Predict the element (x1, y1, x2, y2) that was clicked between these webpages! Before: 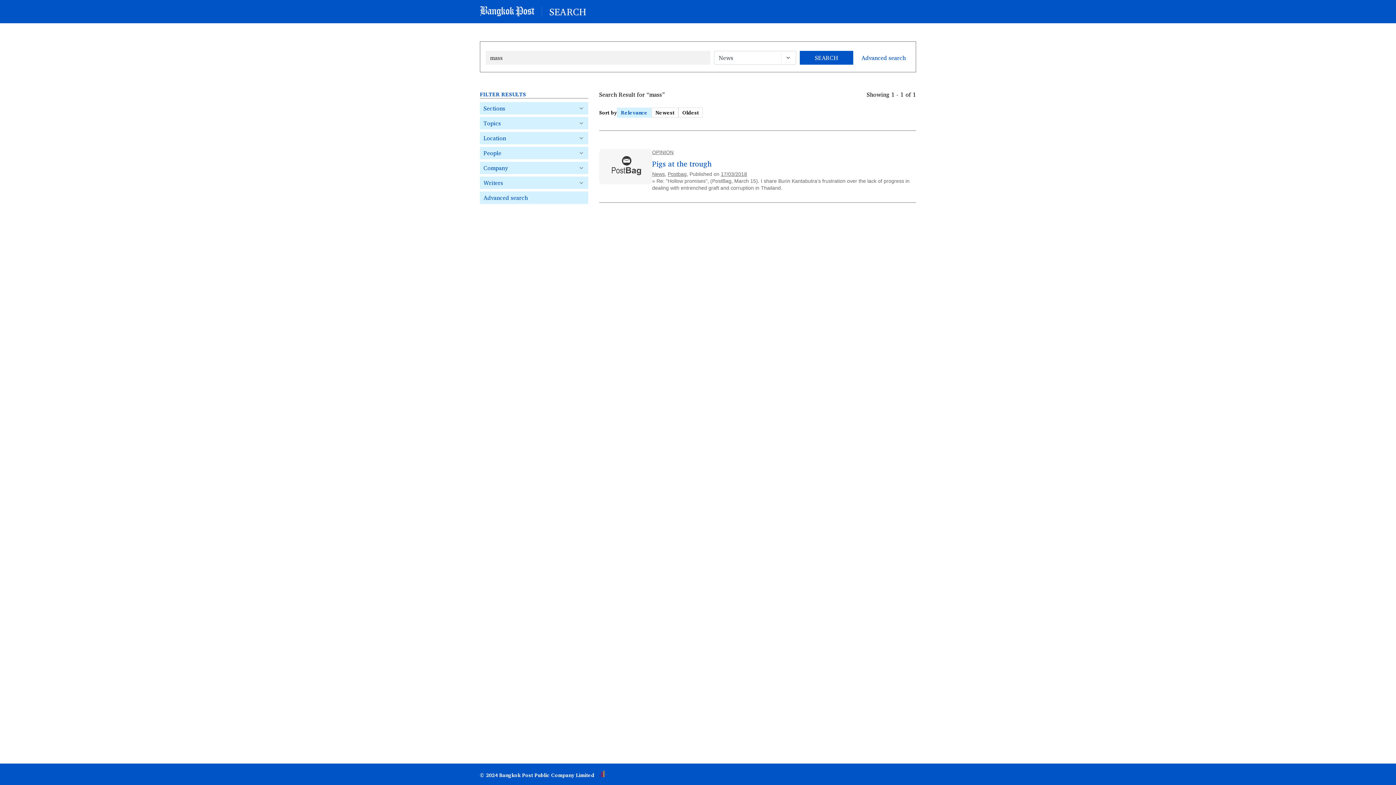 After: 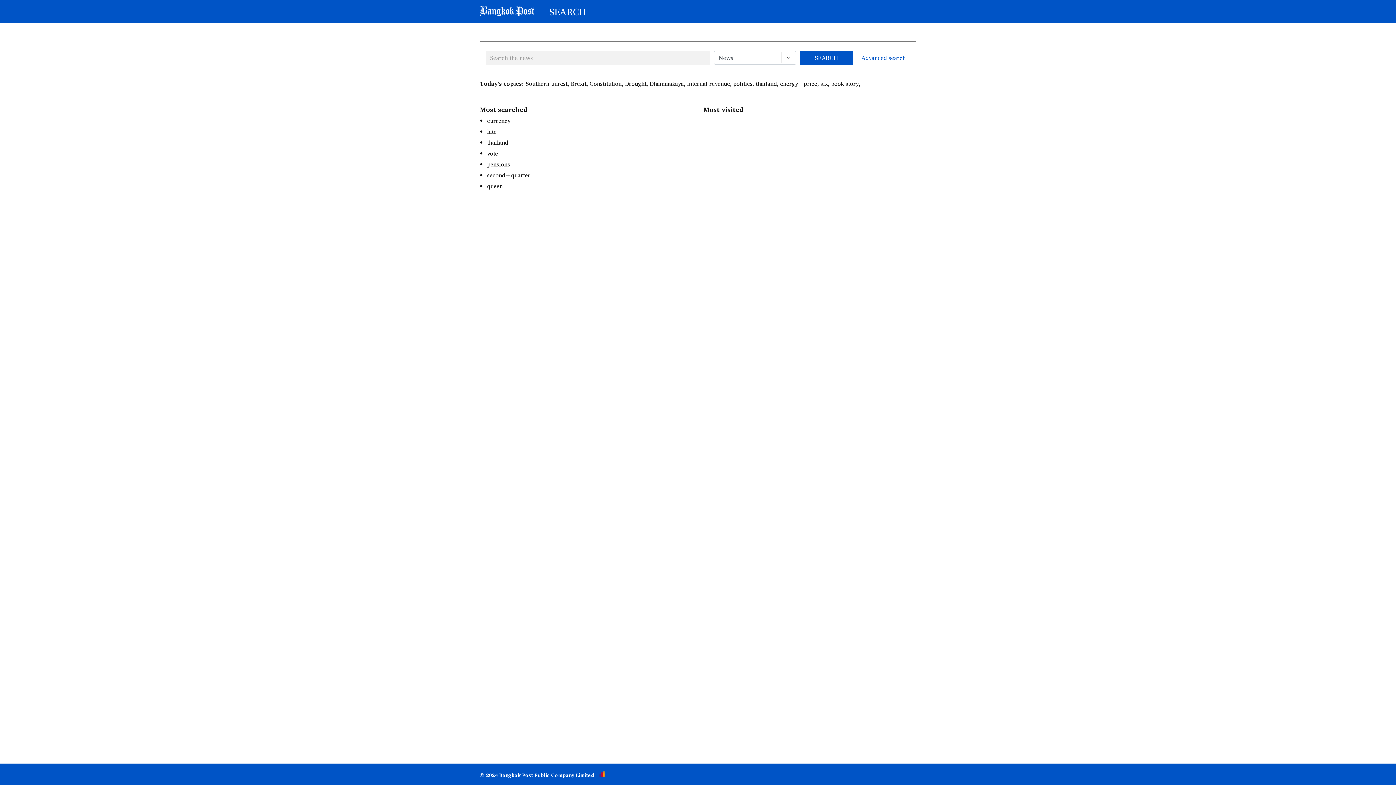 Action: label: SEARCH bbox: (549, 4, 586, 19)